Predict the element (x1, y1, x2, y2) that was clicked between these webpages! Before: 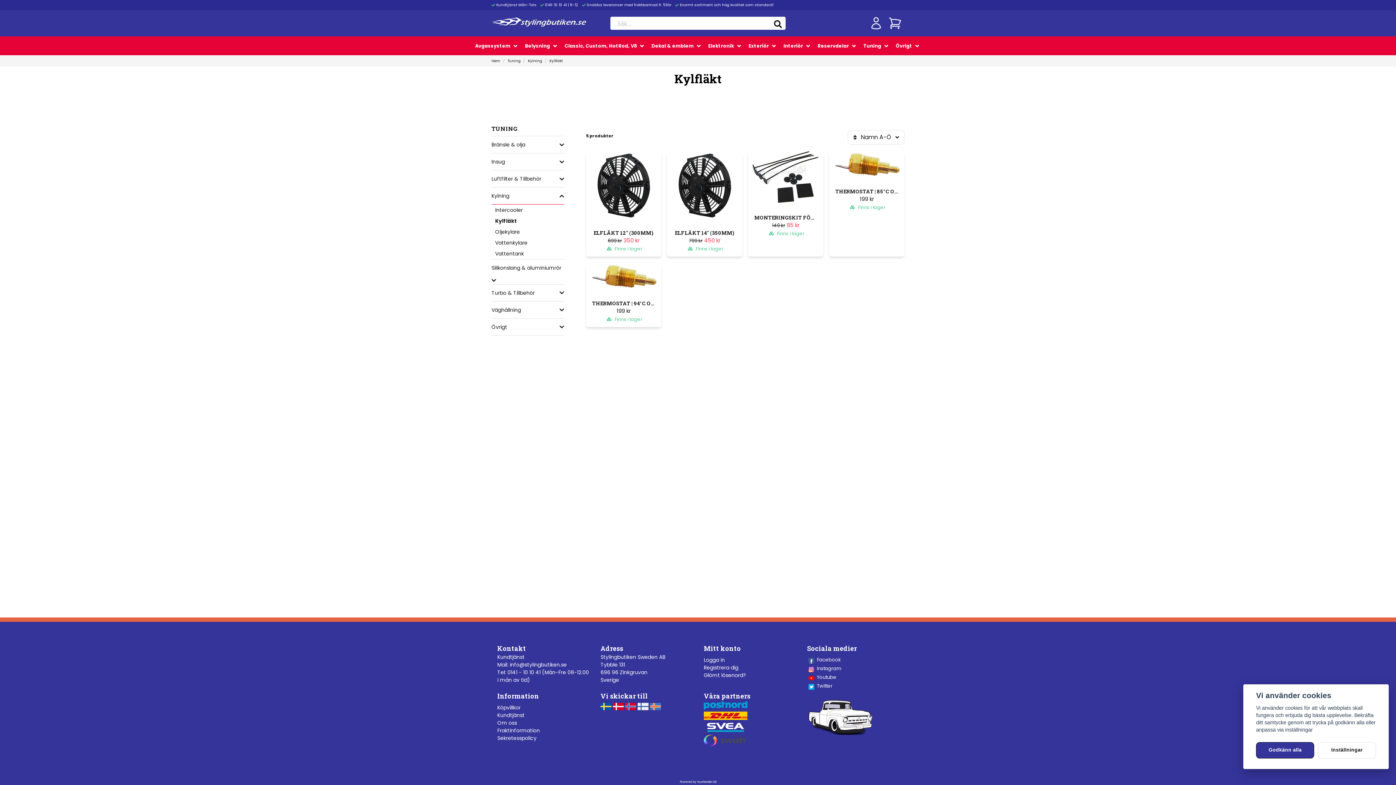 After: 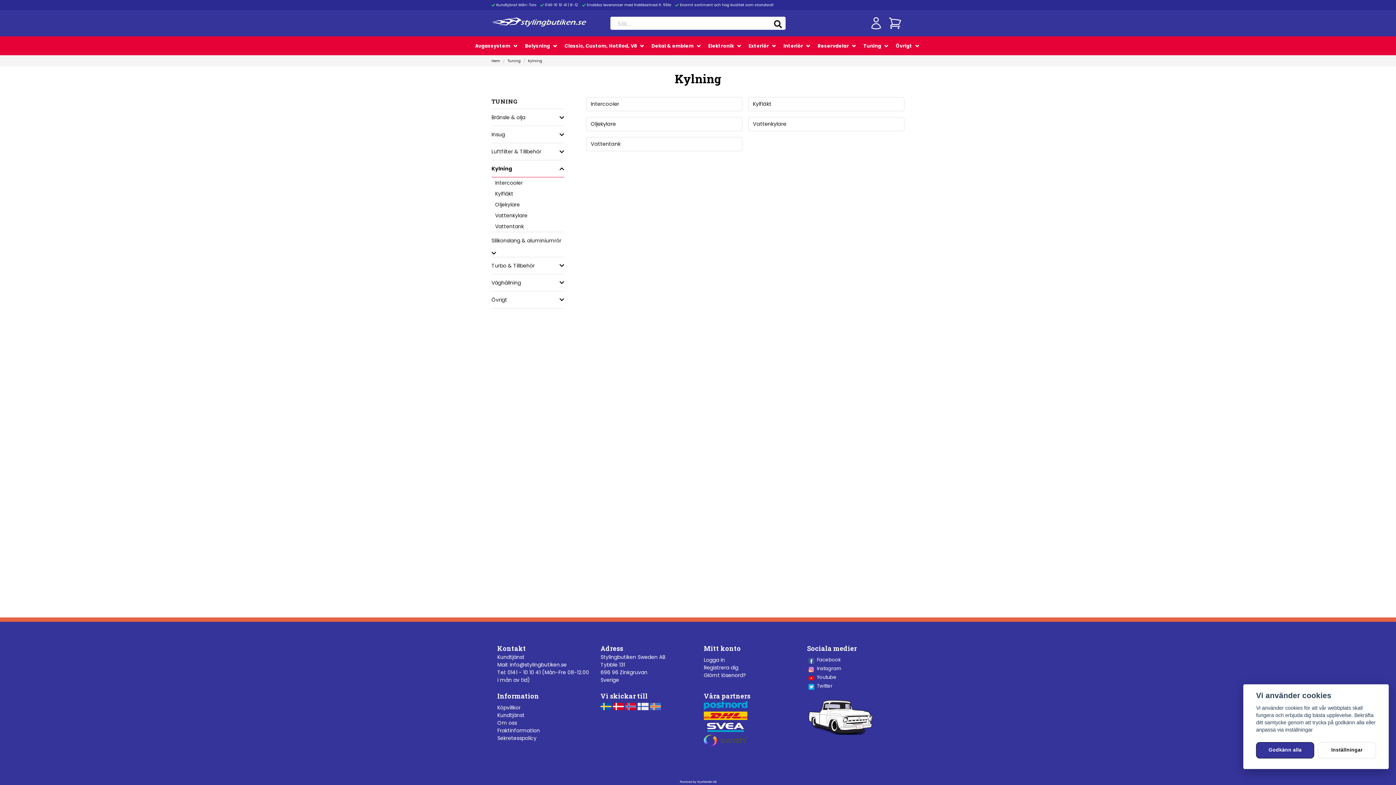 Action: label: Kylning bbox: (491, 187, 559, 204)